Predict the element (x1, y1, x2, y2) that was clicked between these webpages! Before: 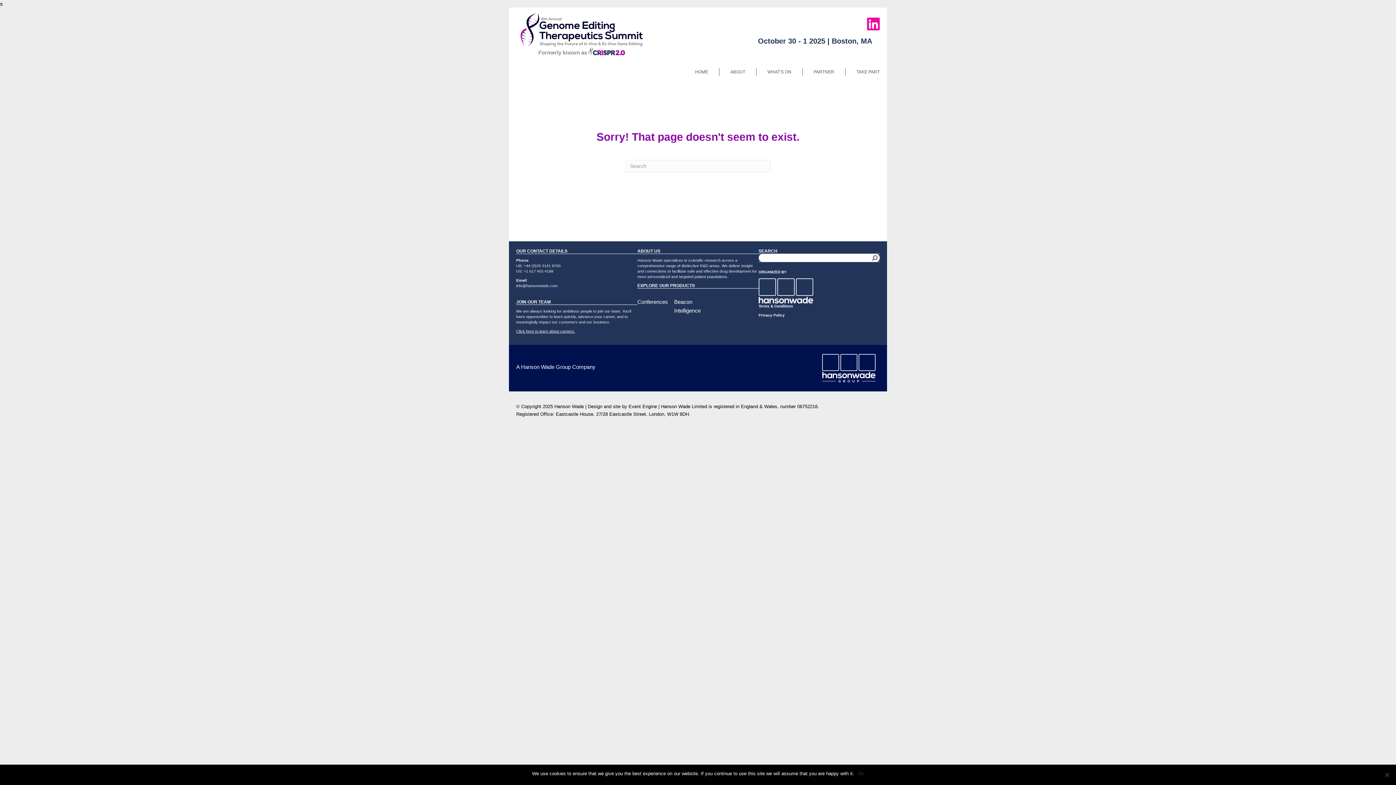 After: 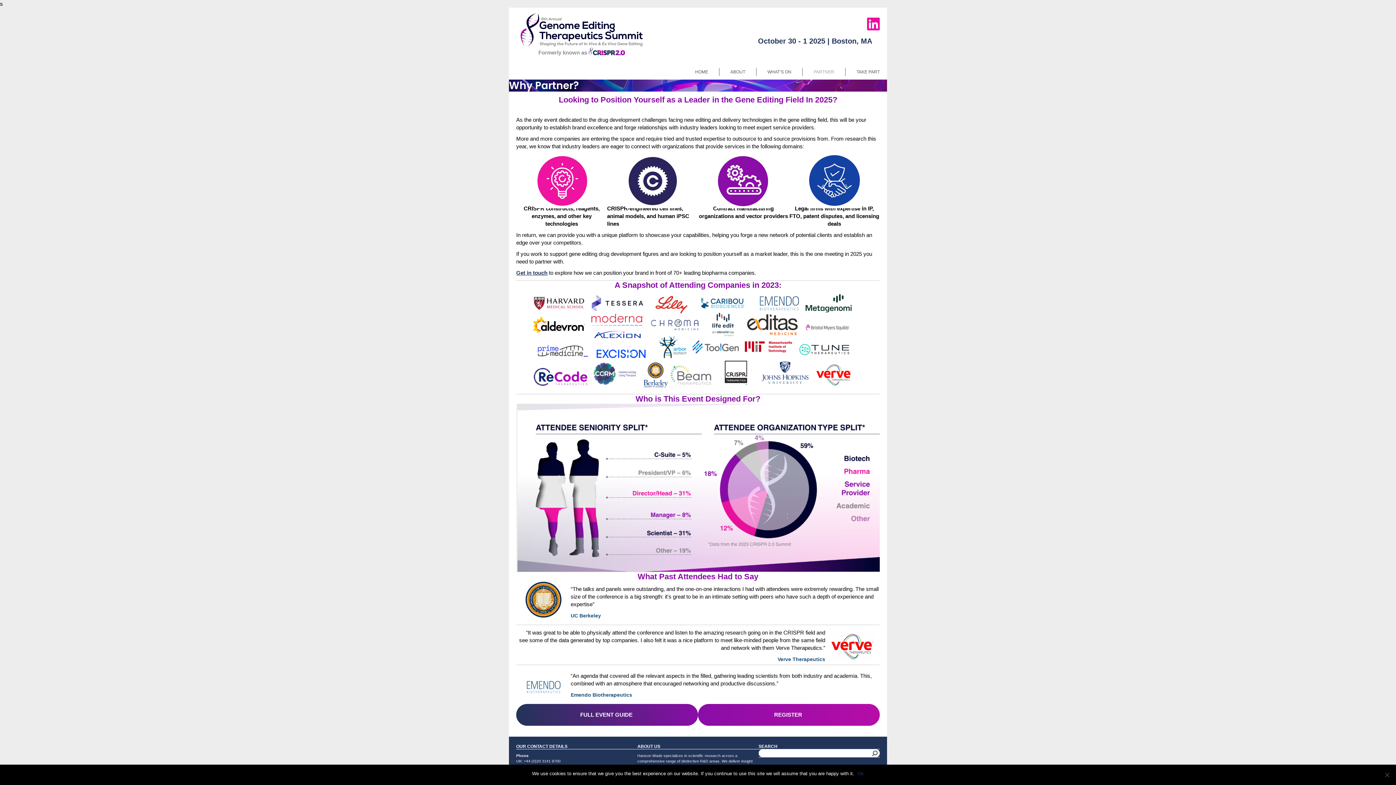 Action: label: PARTNER bbox: (802, 68, 845, 76)